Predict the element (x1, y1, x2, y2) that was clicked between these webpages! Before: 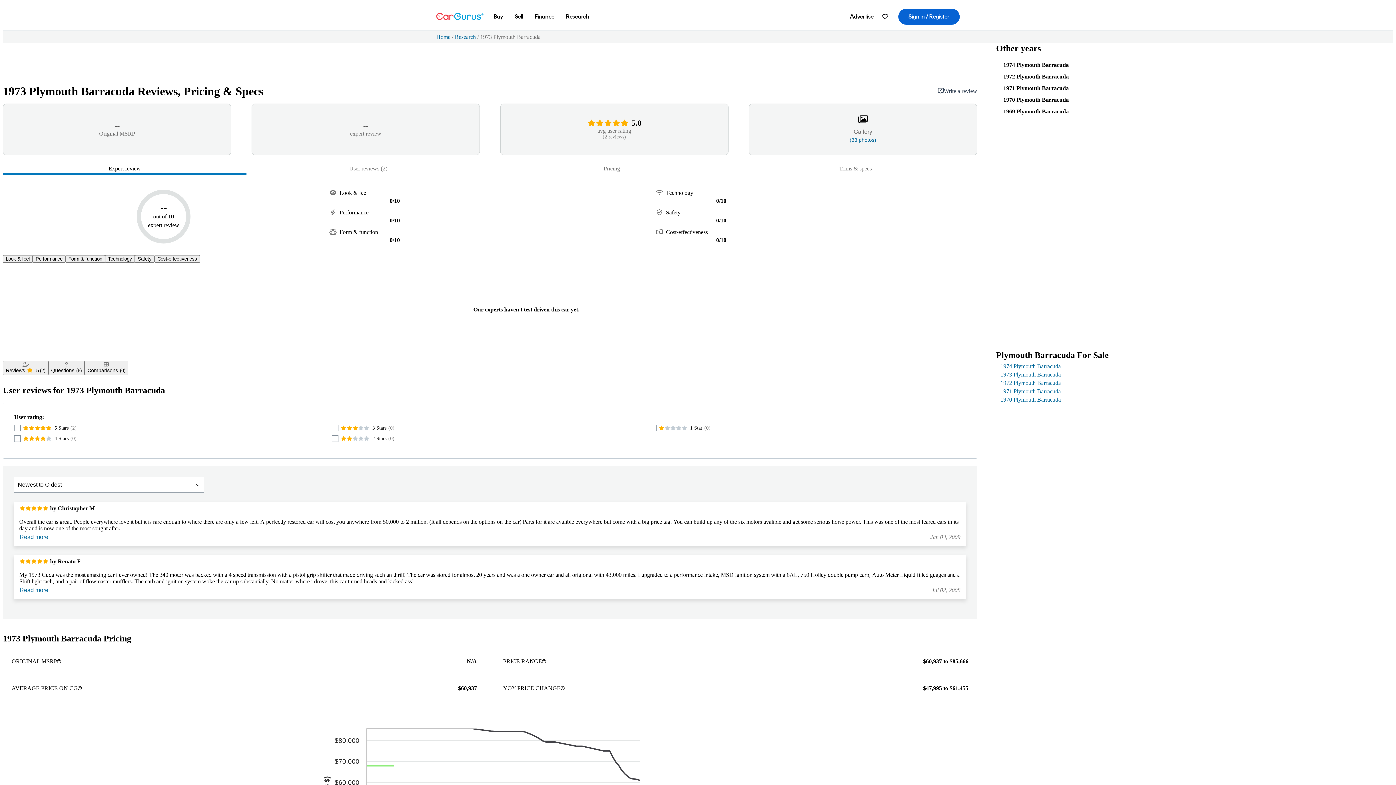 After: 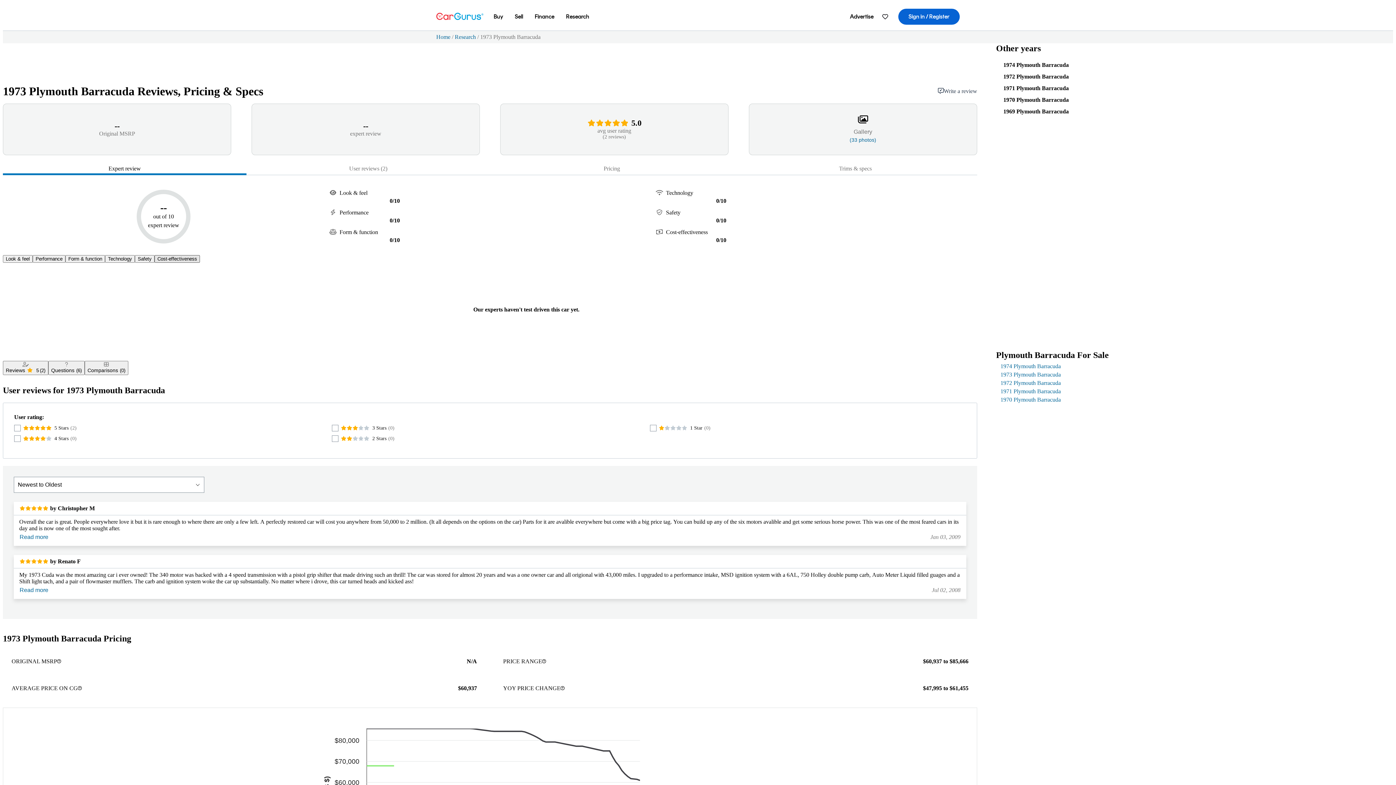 Action: bbox: (154, 255, 200, 262) label: Cost-effectiveness